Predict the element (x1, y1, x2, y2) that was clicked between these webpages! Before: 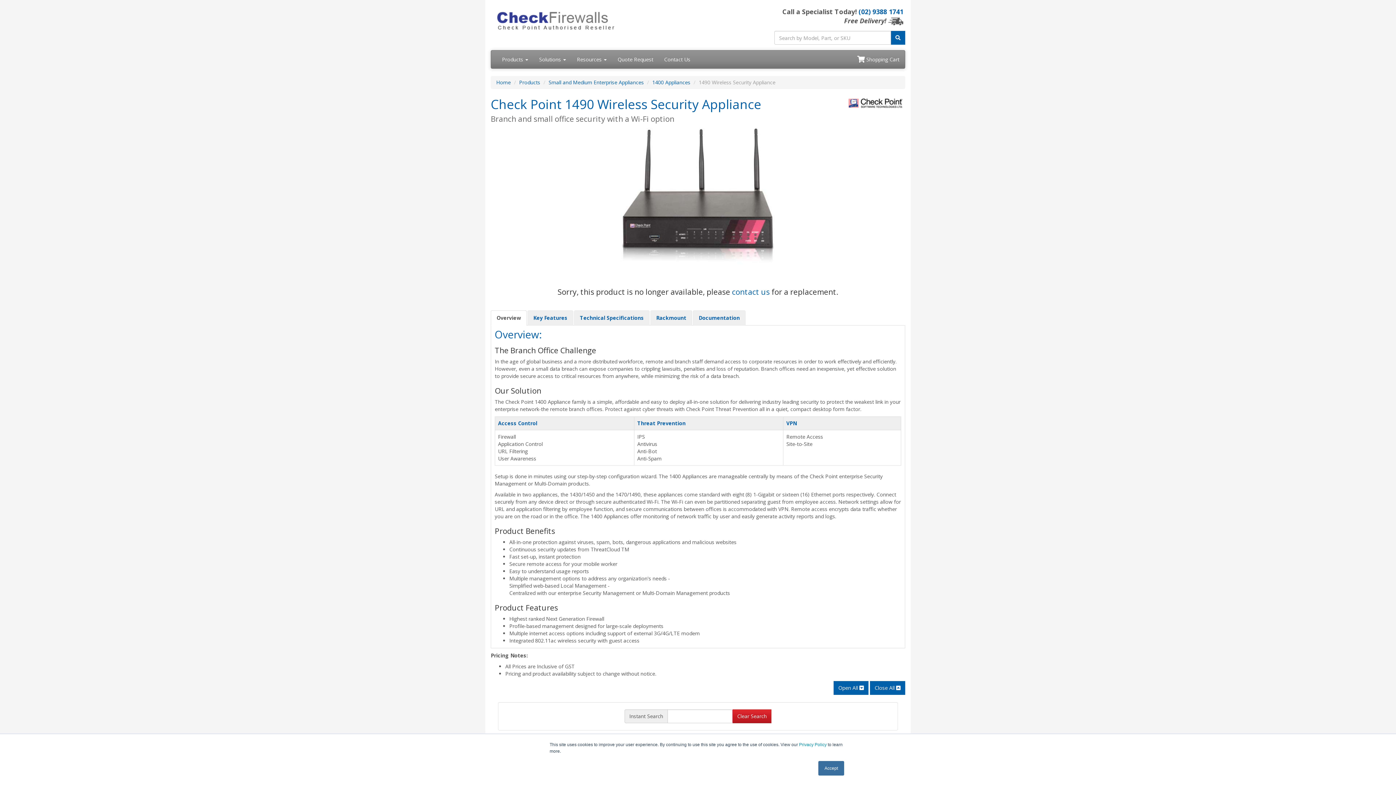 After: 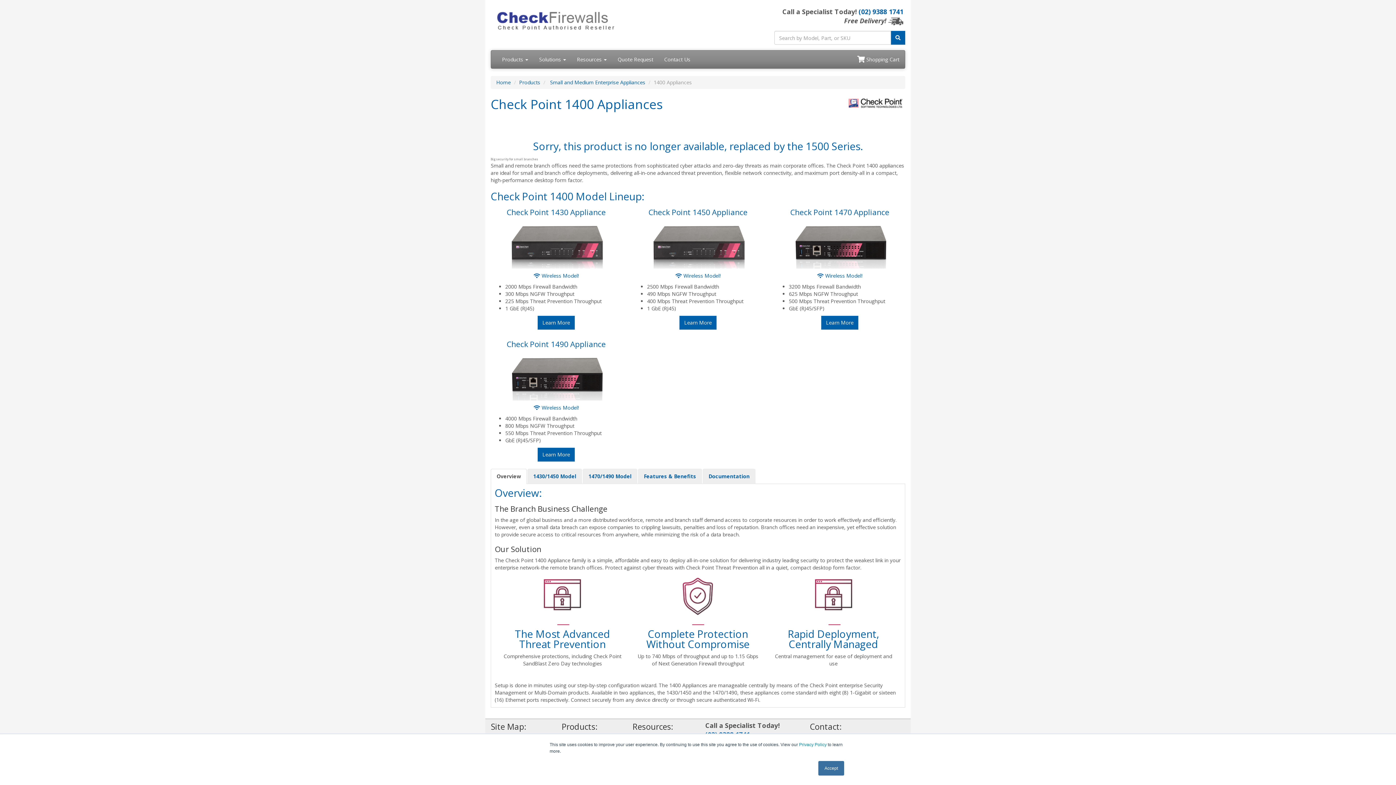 Action: bbox: (652, 78, 690, 85) label: 1400 Appliances